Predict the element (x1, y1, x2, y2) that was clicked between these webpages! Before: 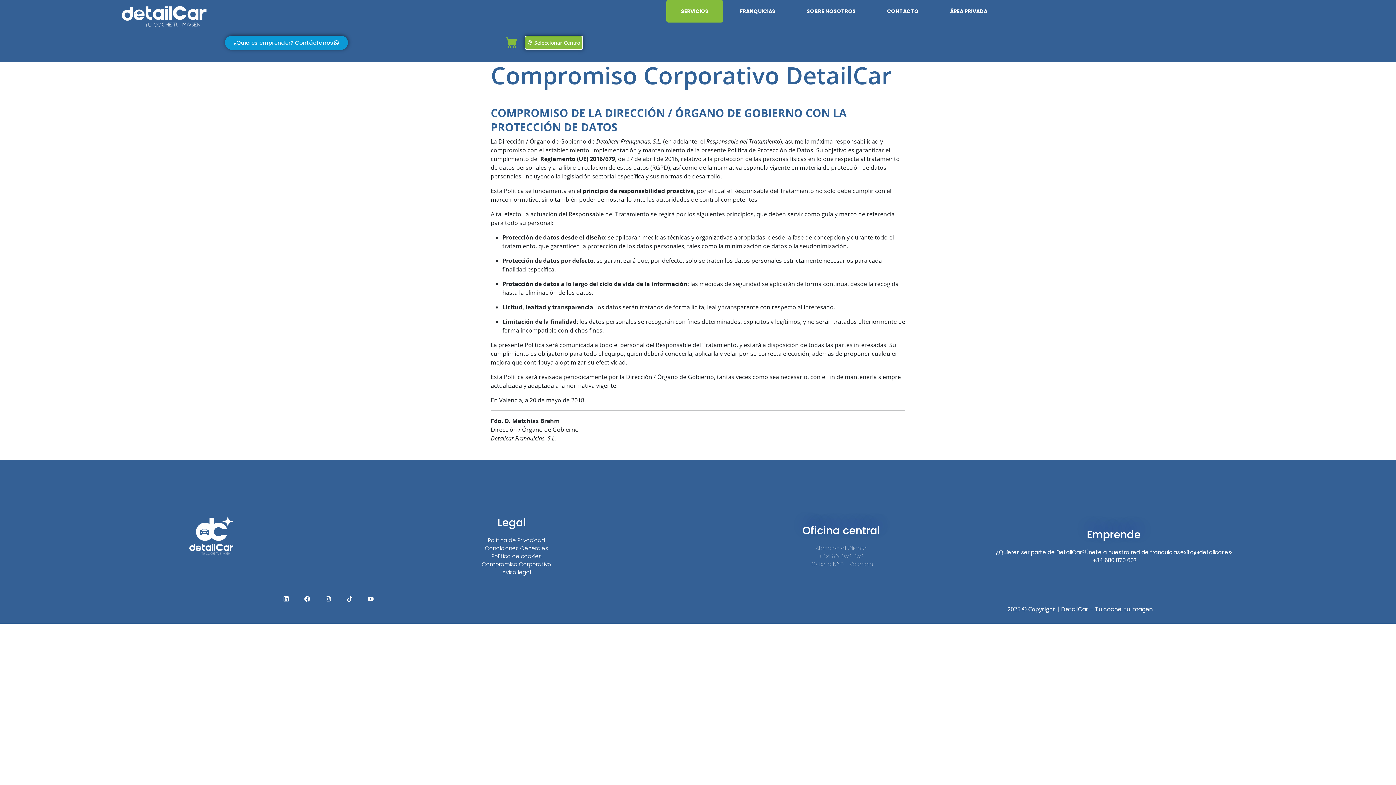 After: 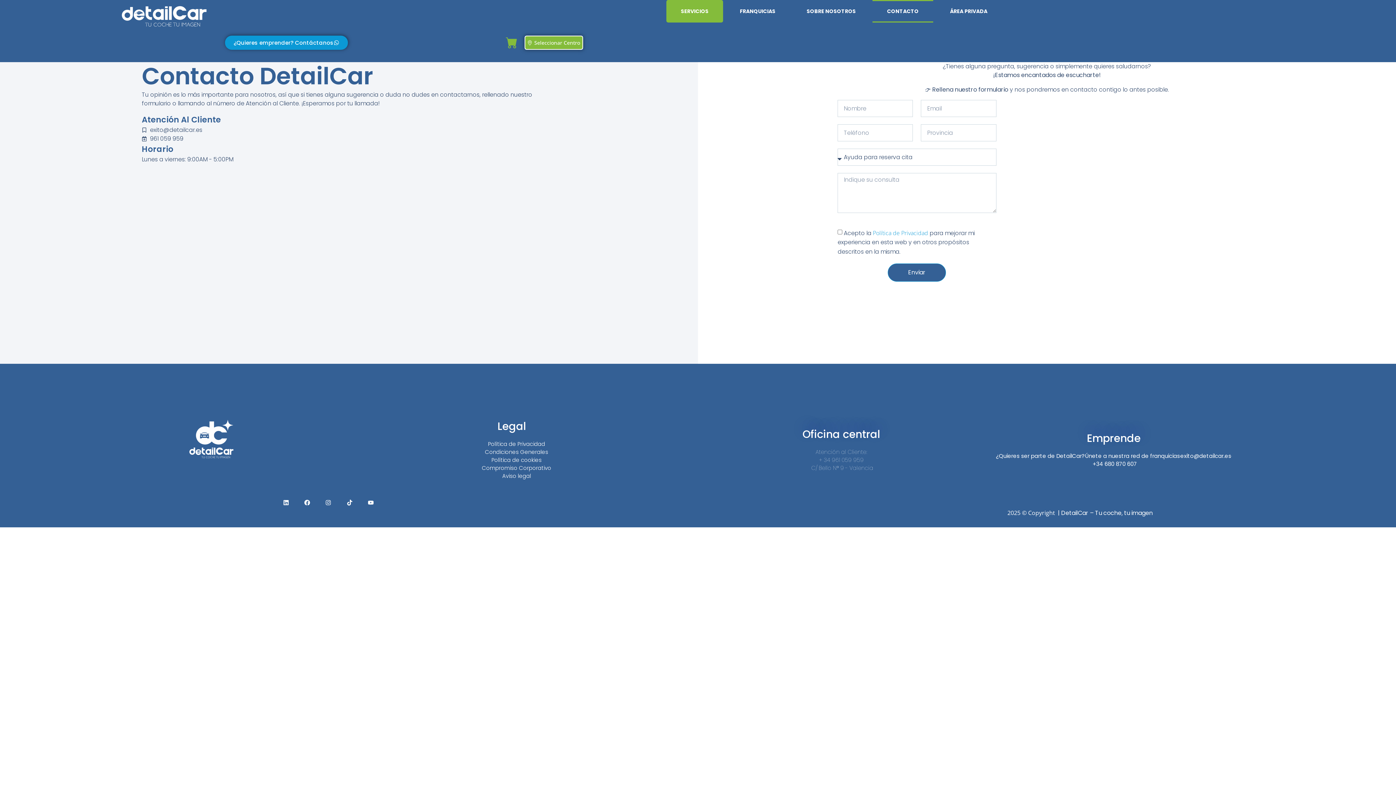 Action: label: CONTACTO bbox: (872, 0, 933, 22)